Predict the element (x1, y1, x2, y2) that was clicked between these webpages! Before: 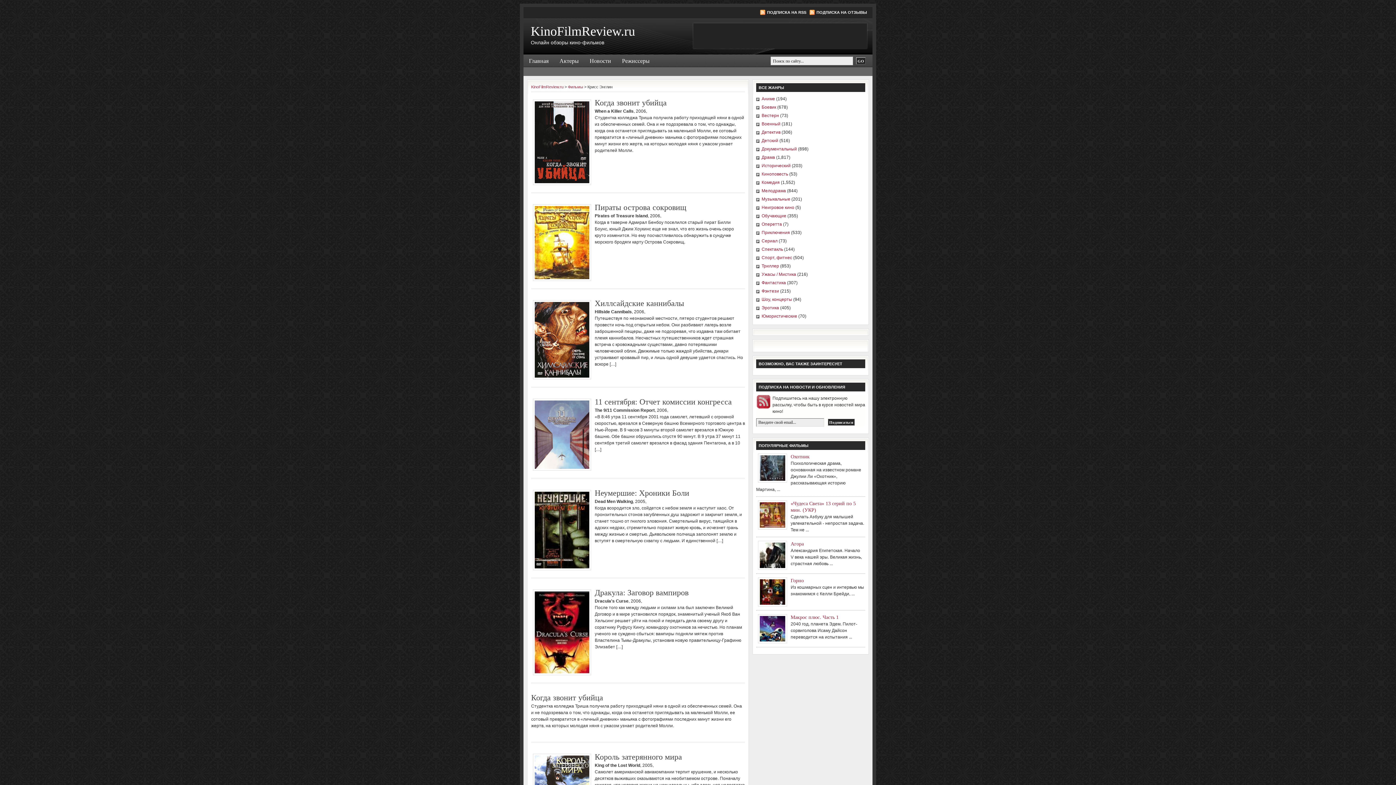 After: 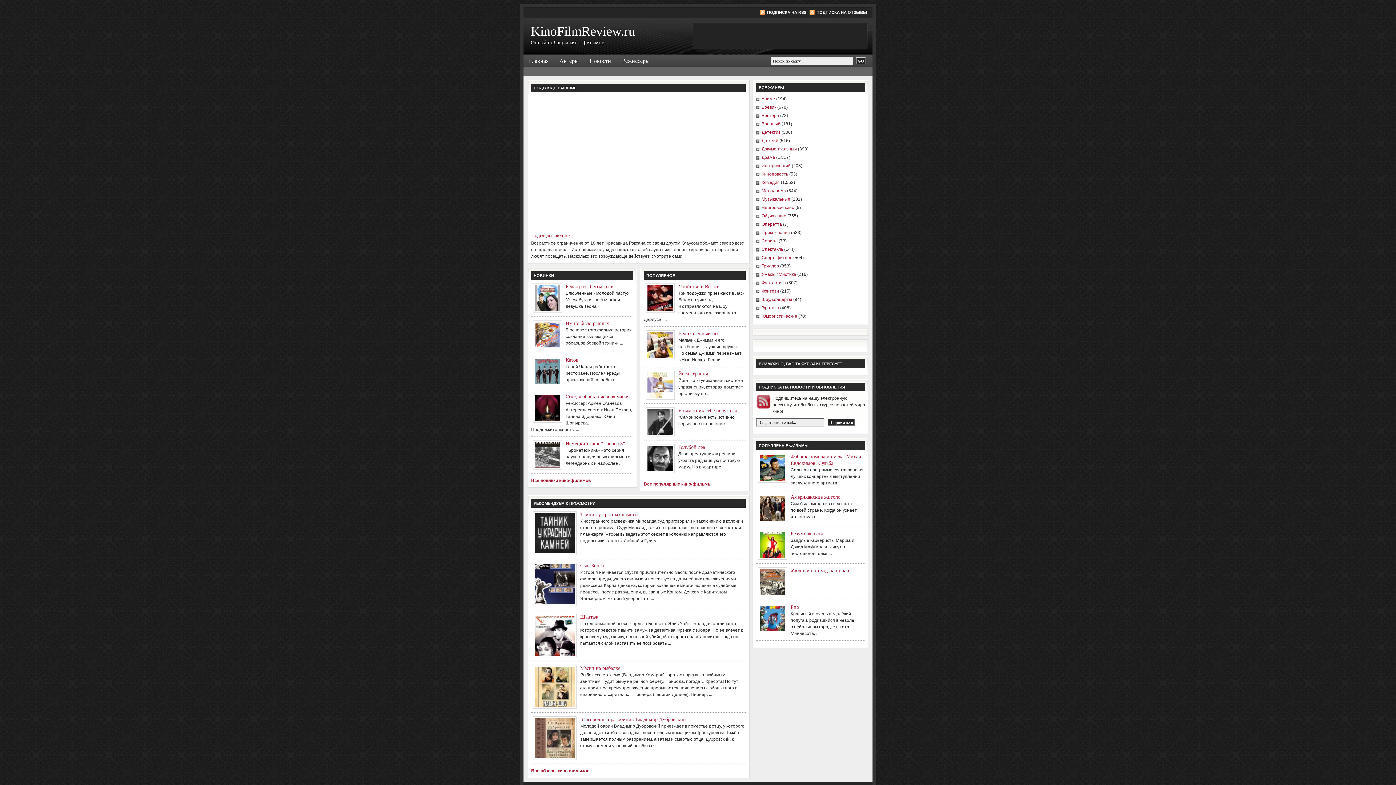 Action: bbox: (531, 84, 563, 89) label: KinoFilmReview.ru